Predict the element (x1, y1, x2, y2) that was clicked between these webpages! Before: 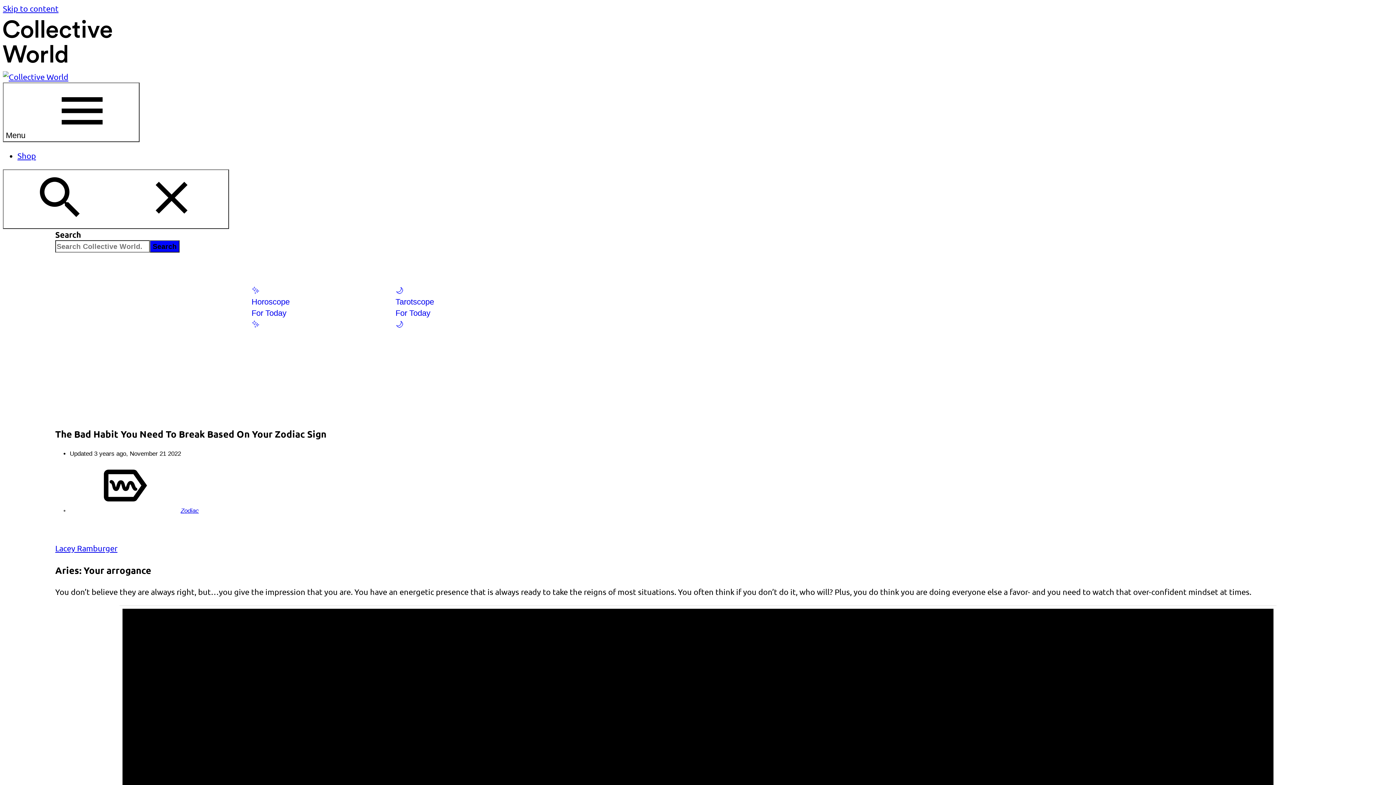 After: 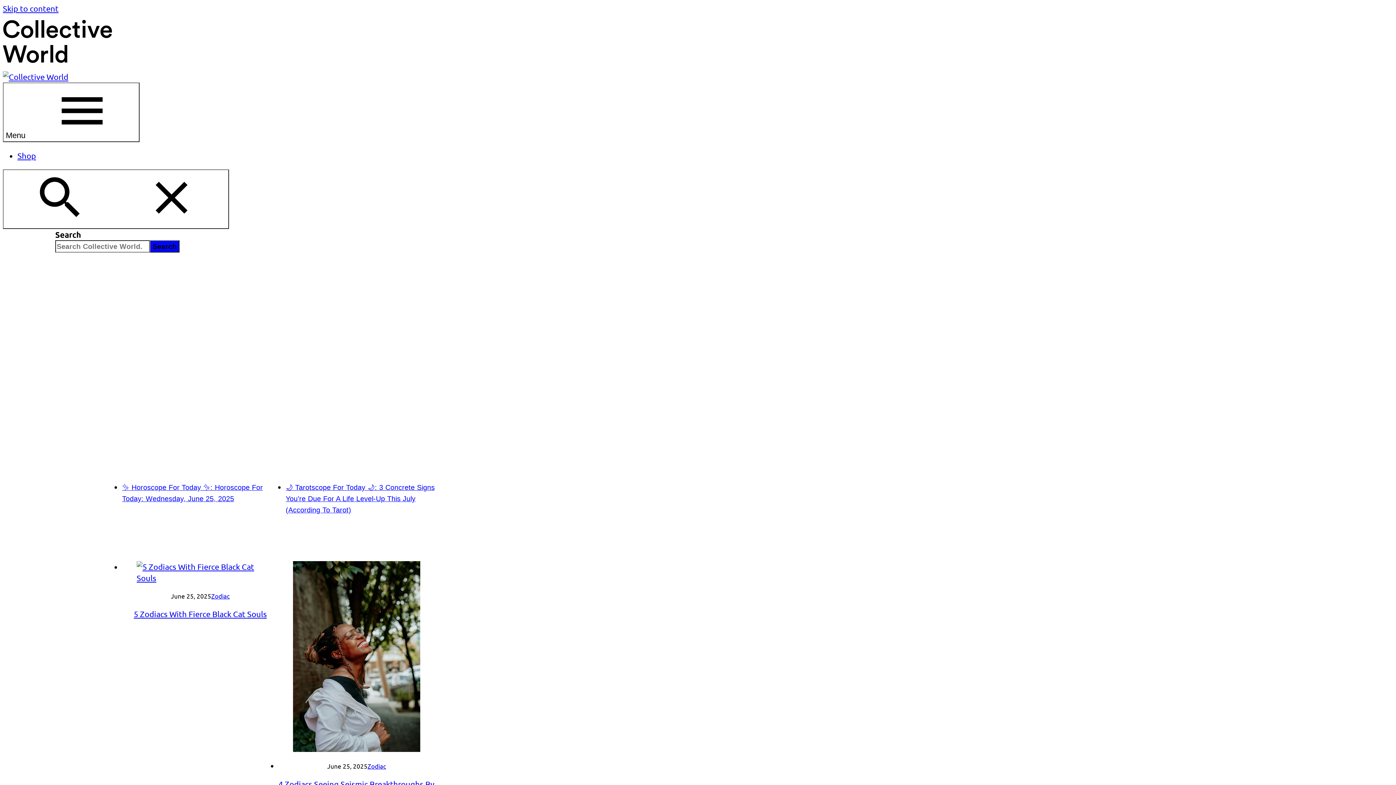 Action: bbox: (2, 72, 68, 81)